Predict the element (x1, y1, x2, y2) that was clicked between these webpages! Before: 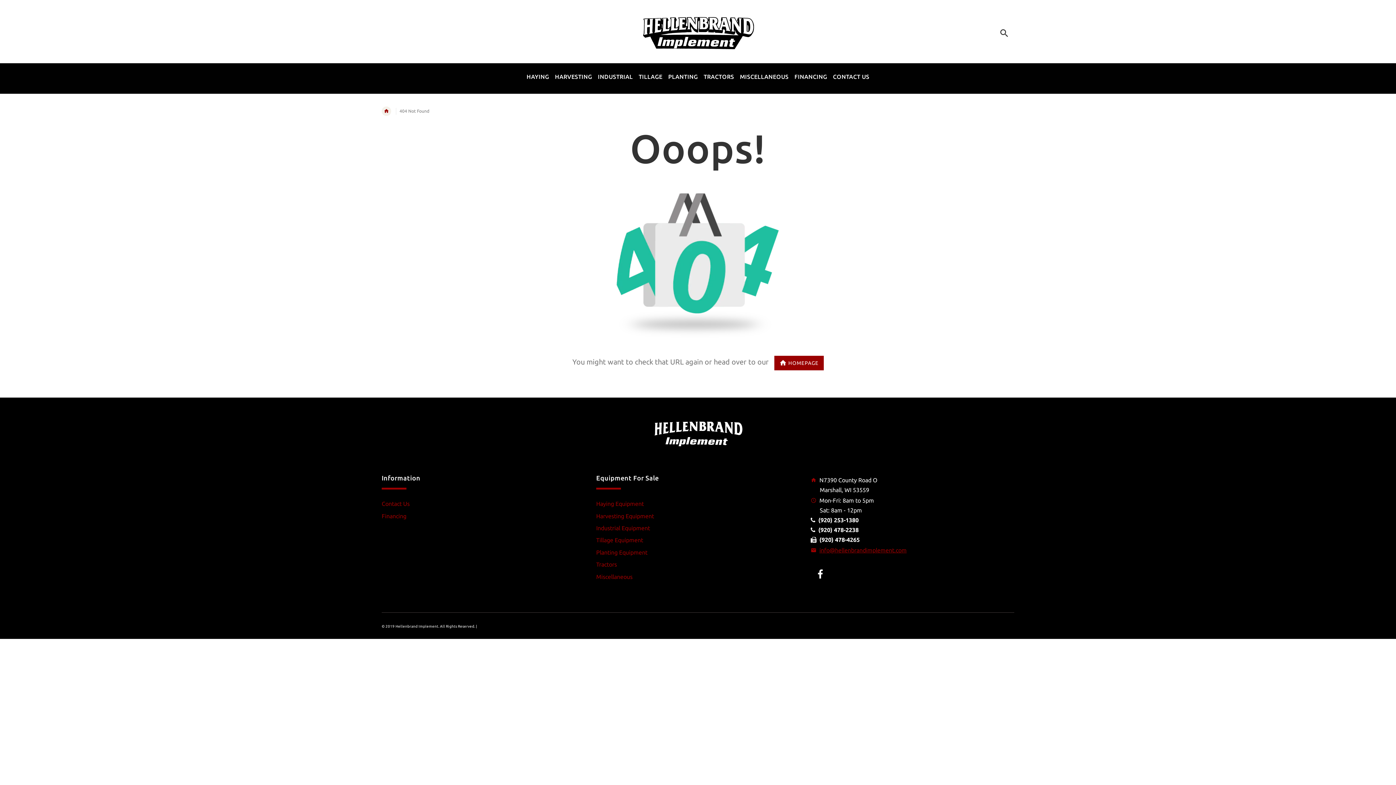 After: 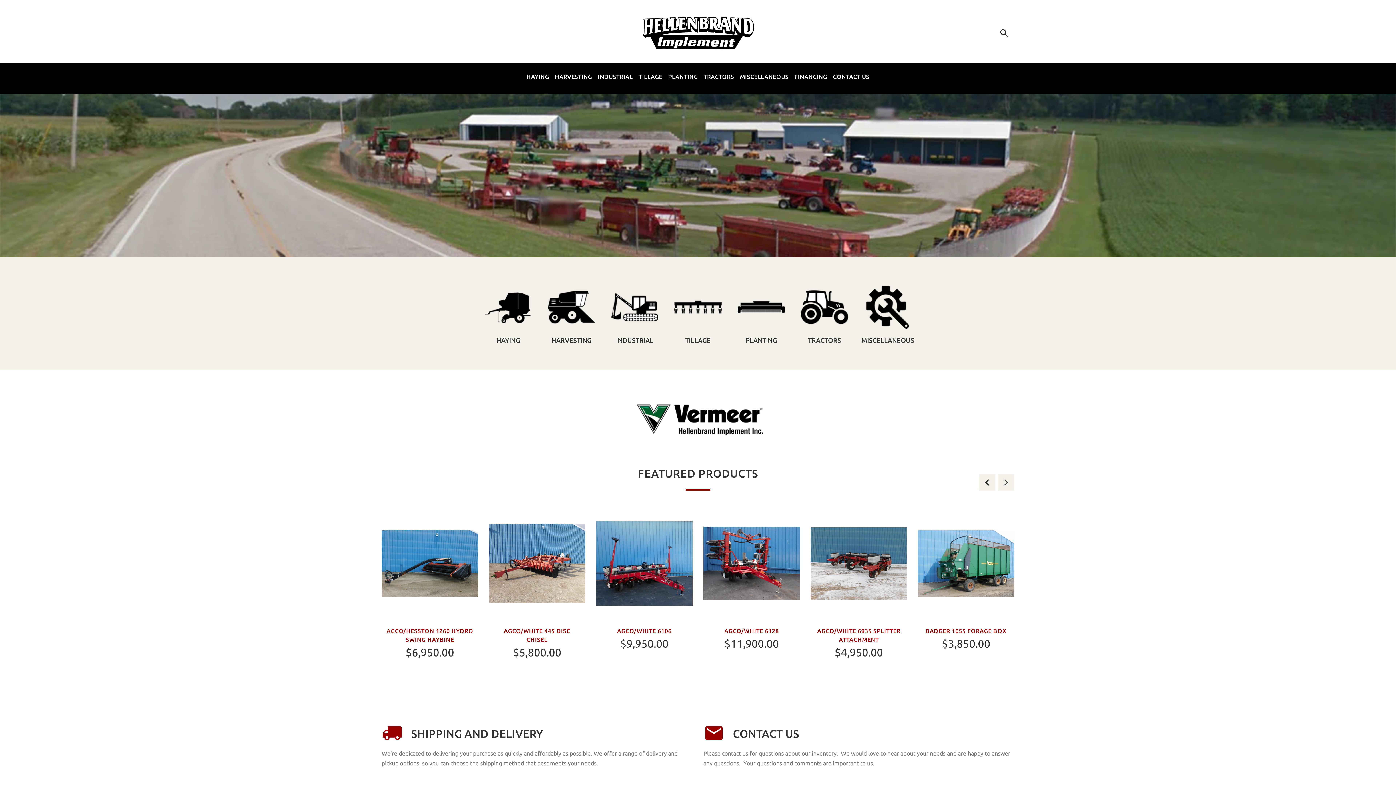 Action: label: © 2019 Hellenbrand Implement. All Rights Reserved. | bbox: (381, 624, 477, 628)